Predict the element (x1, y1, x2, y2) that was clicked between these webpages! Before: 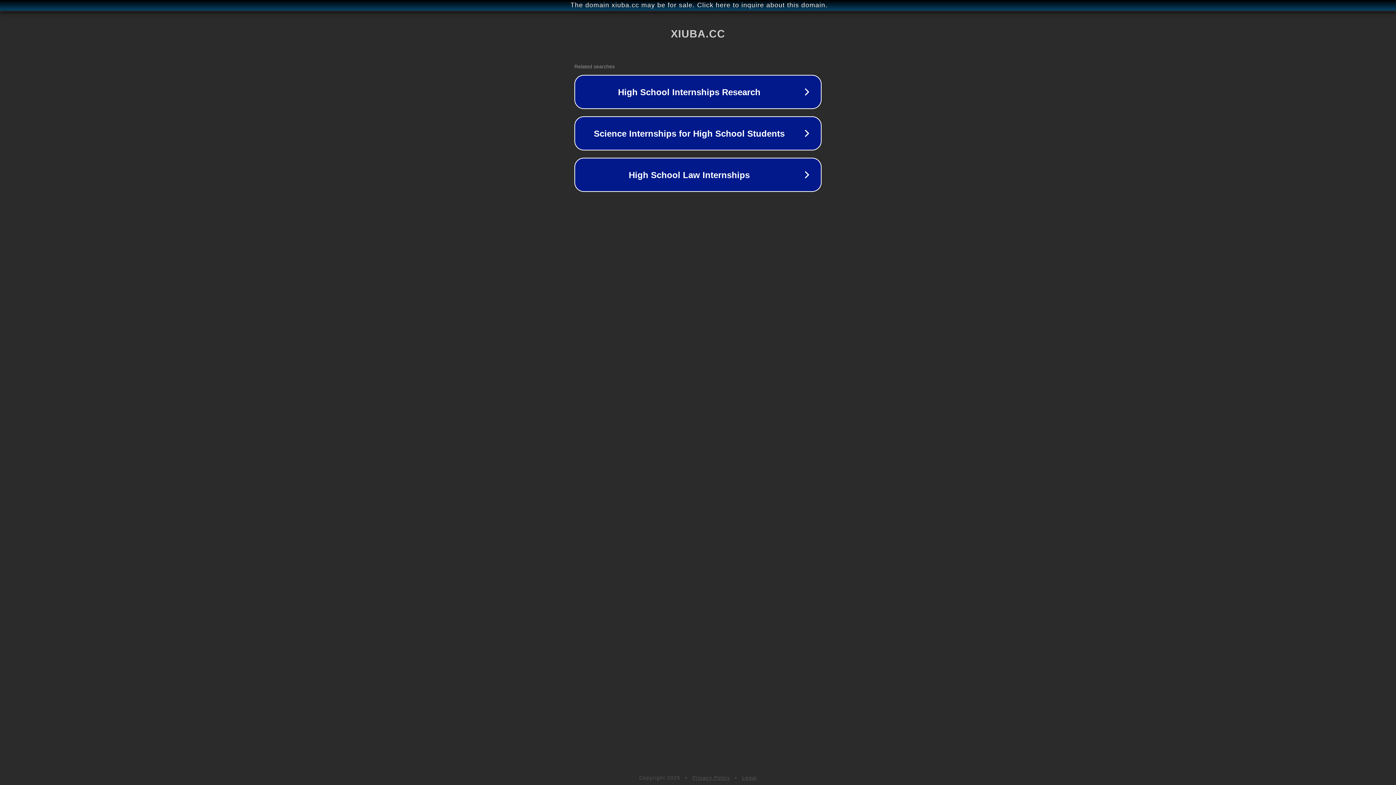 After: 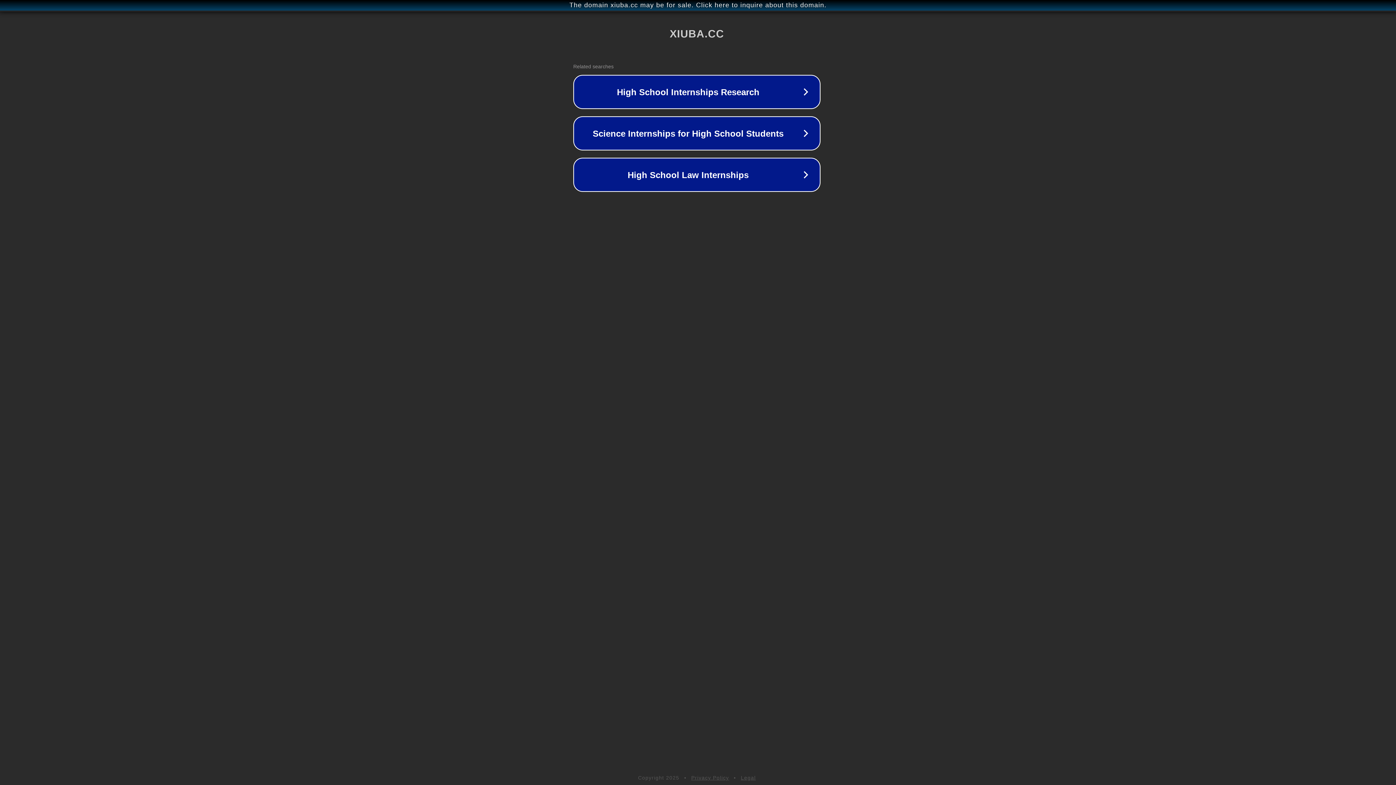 Action: bbox: (1, 1, 1397, 9) label: The domain xiuba.cc may be for sale. Click here to inquire about this domain.